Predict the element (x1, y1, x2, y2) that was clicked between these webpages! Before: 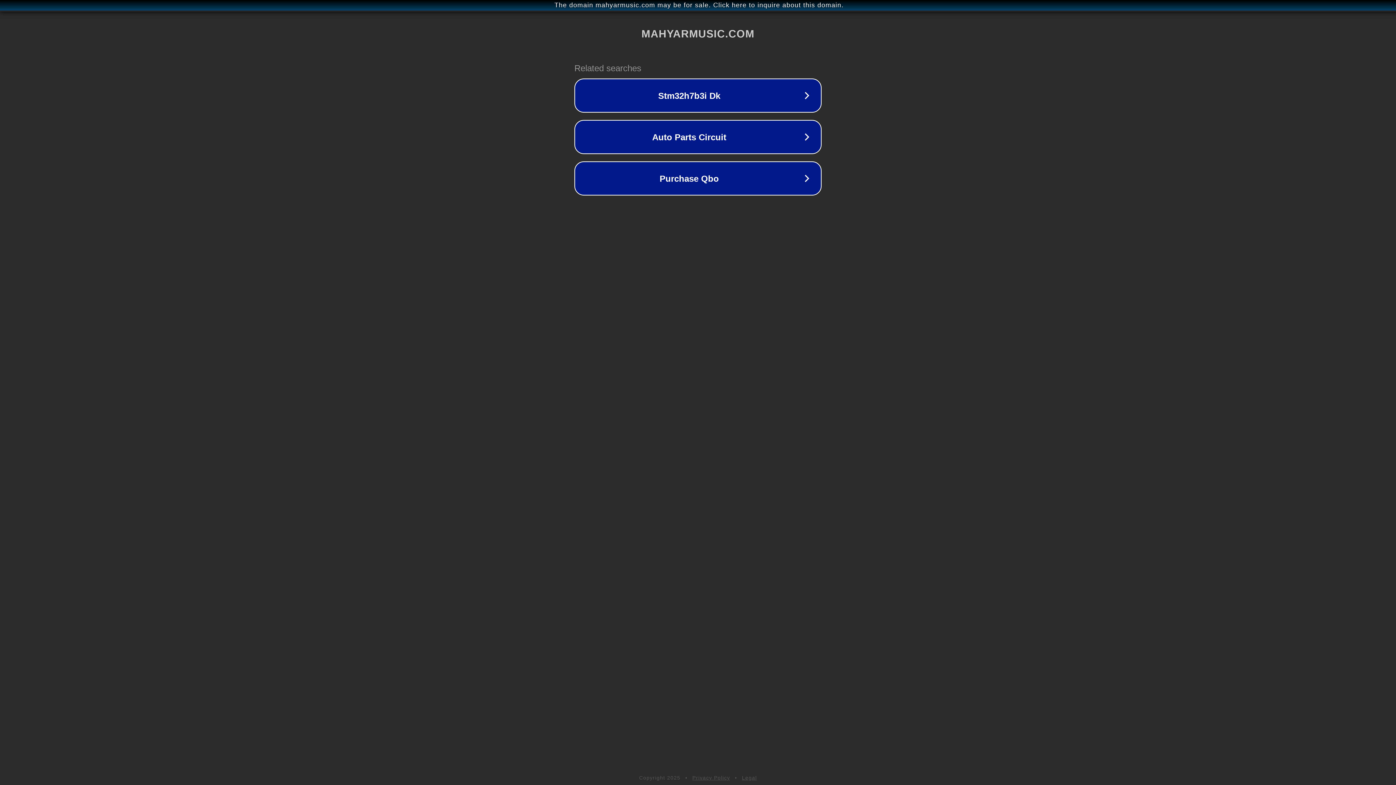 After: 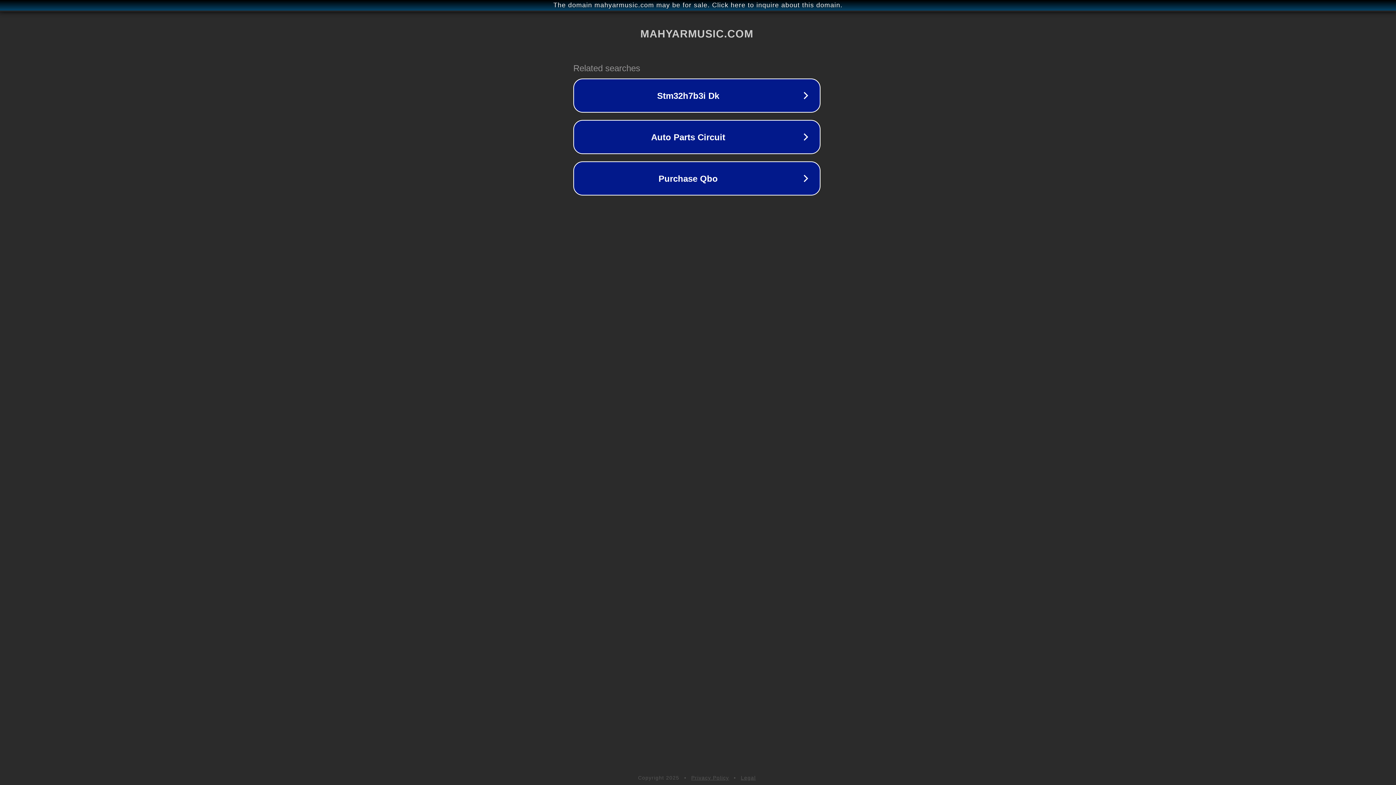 Action: label: The domain mahyarmusic.com may be for sale. Click here to inquire about this domain. bbox: (1, 1, 1397, 9)